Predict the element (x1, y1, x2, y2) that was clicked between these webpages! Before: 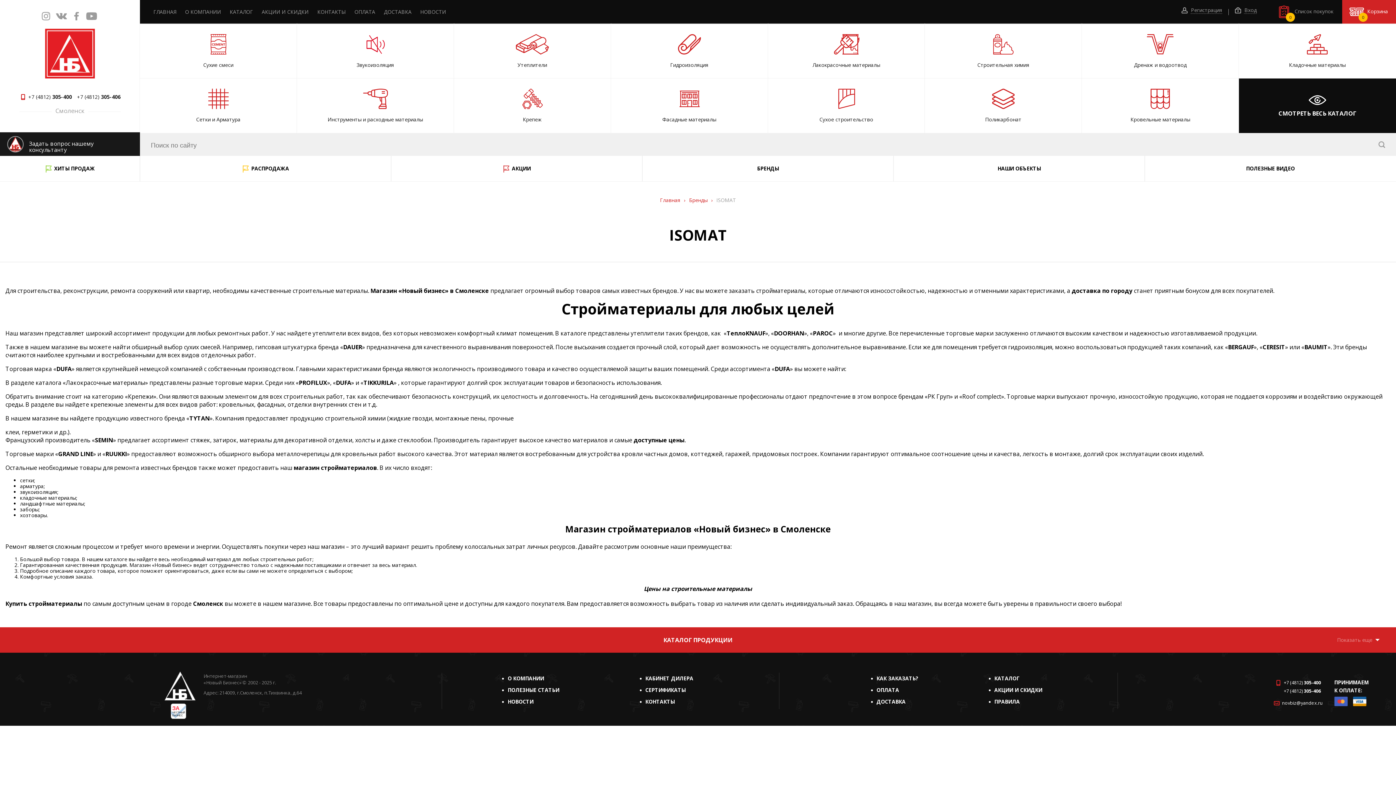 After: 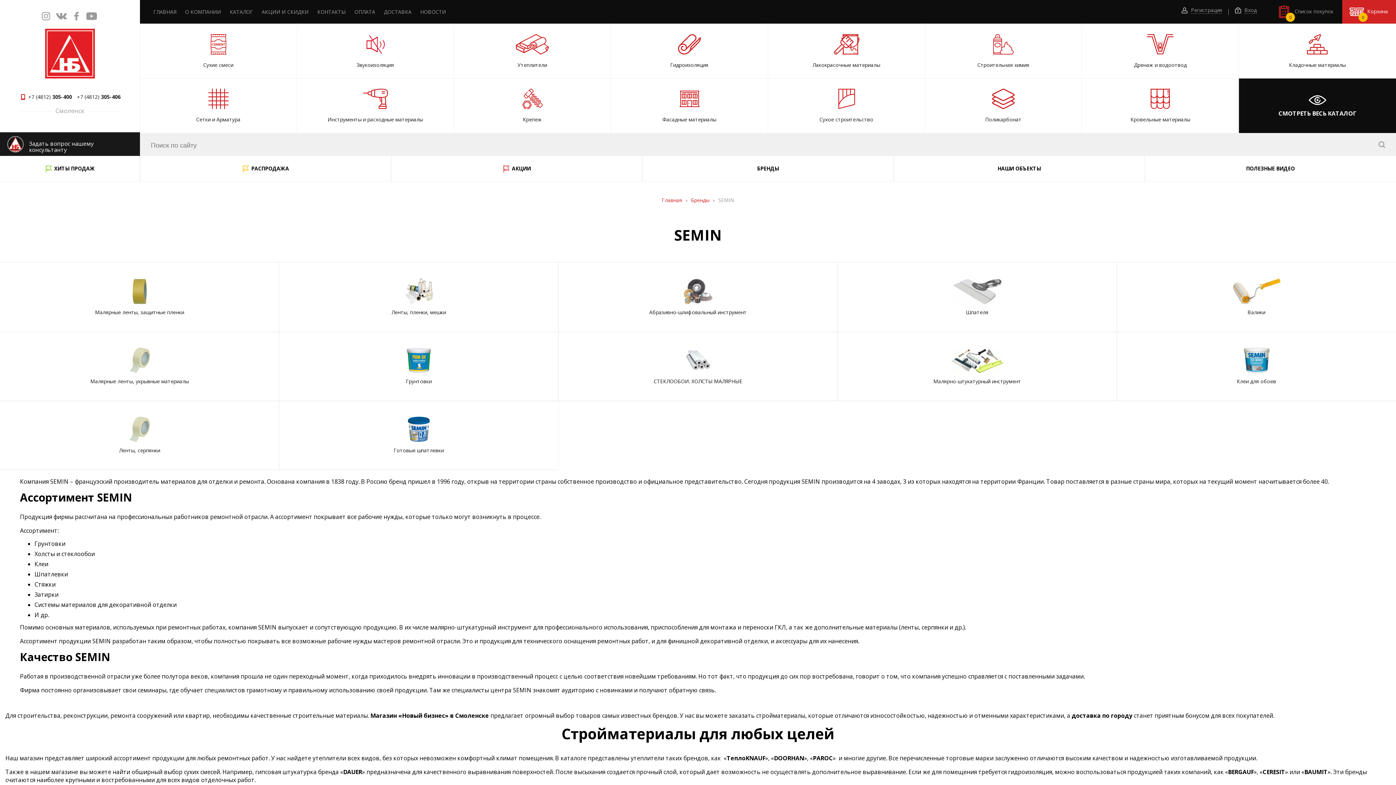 Action: bbox: (94, 436, 113, 444) label: SEMIN